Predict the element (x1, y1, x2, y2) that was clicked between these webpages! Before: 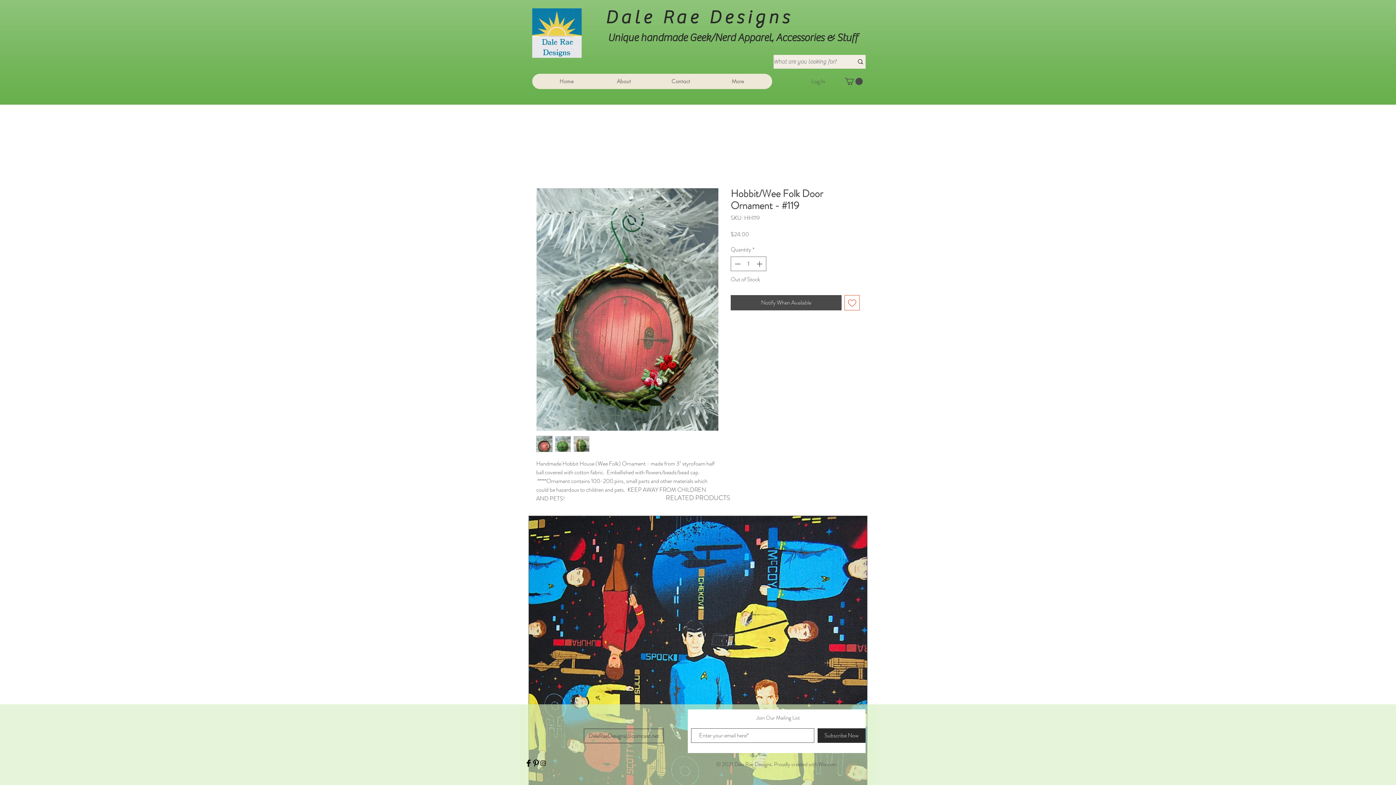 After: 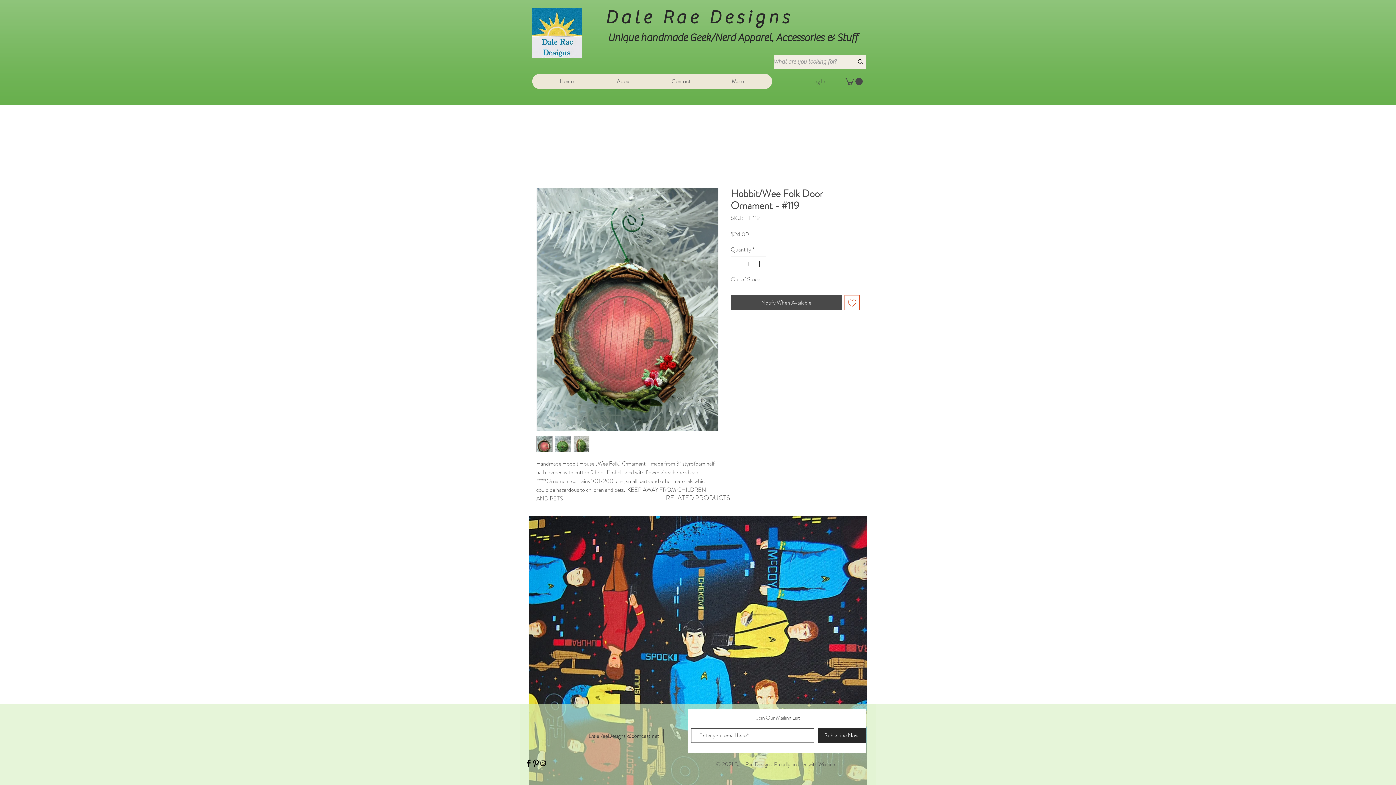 Action: label: Log In bbox: (806, 75, 830, 87)